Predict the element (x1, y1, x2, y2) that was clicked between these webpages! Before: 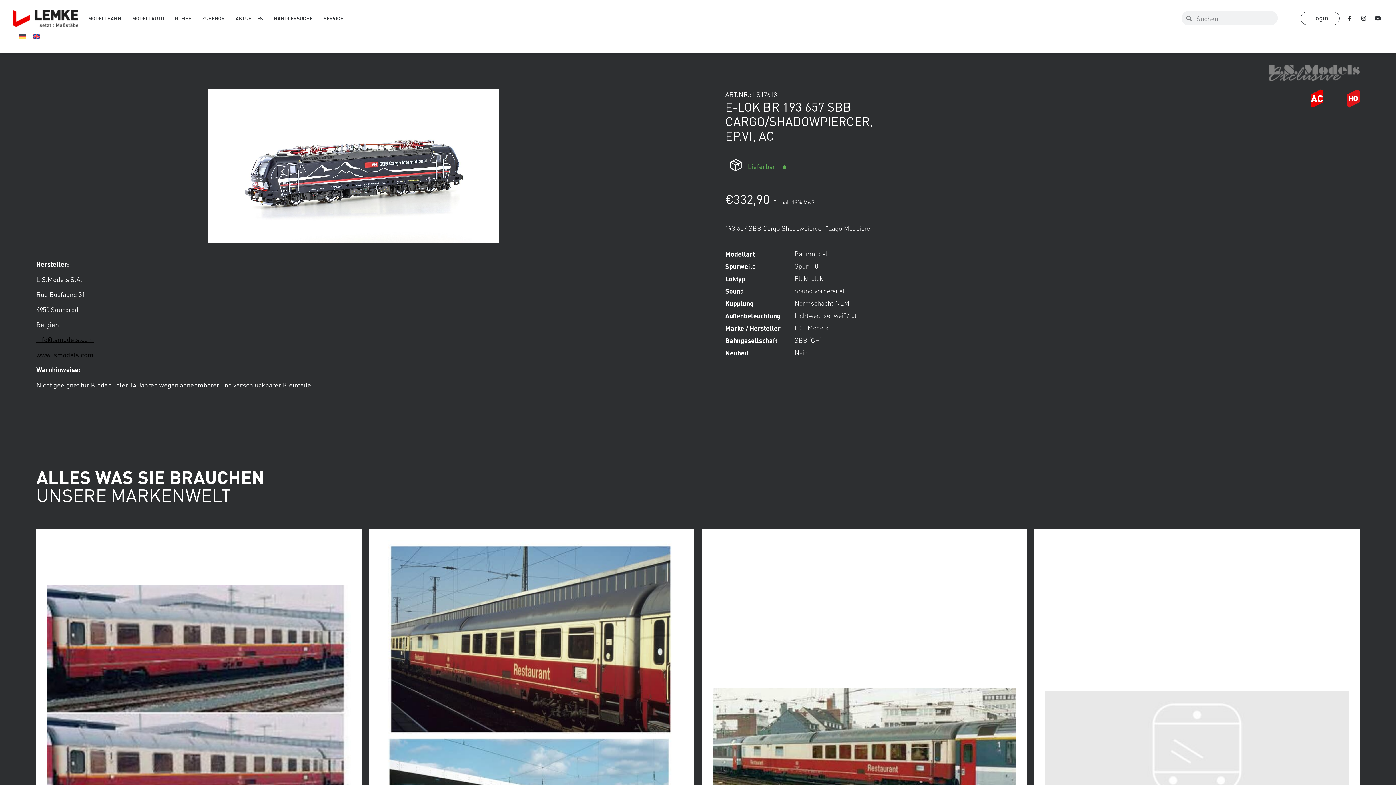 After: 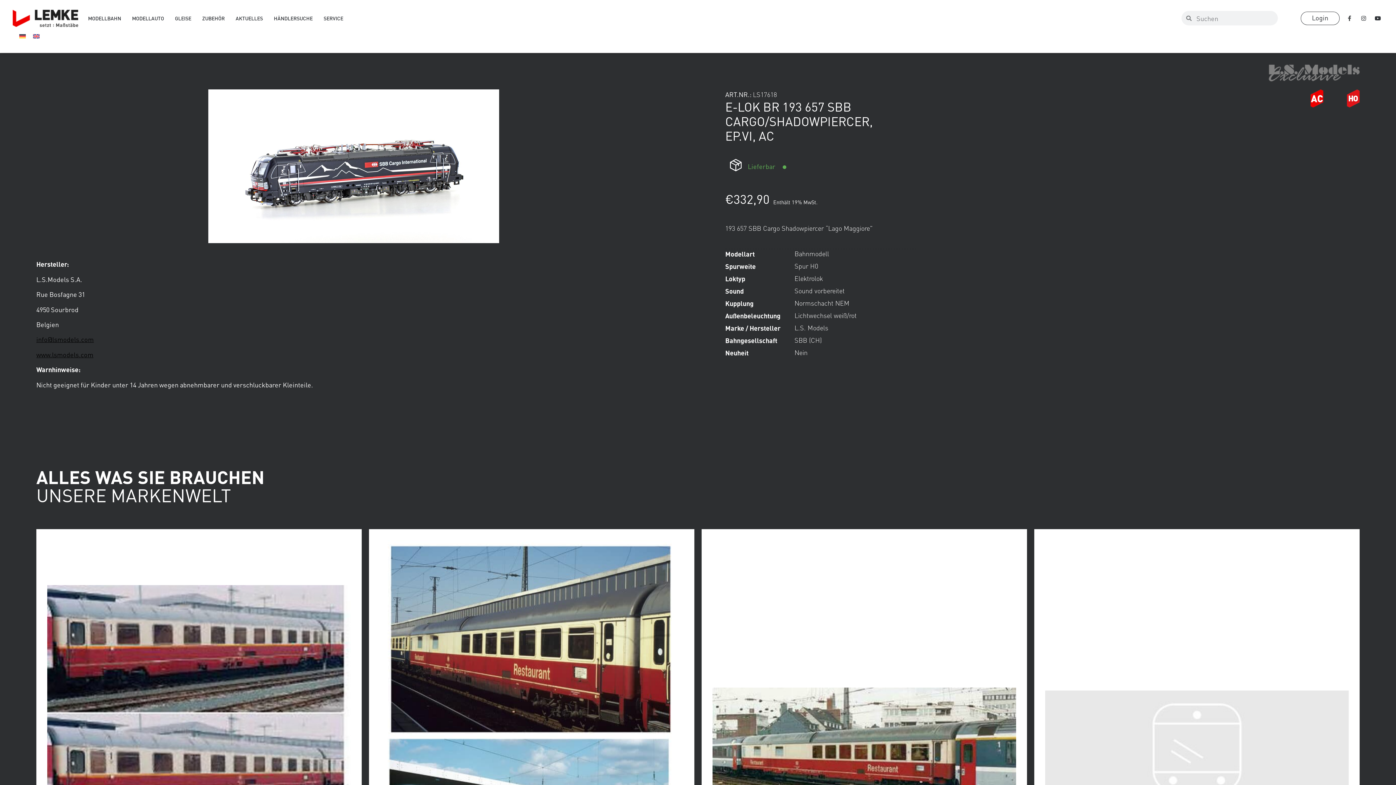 Action: bbox: (1344, 12, 1355, 23) label: Facebook-f